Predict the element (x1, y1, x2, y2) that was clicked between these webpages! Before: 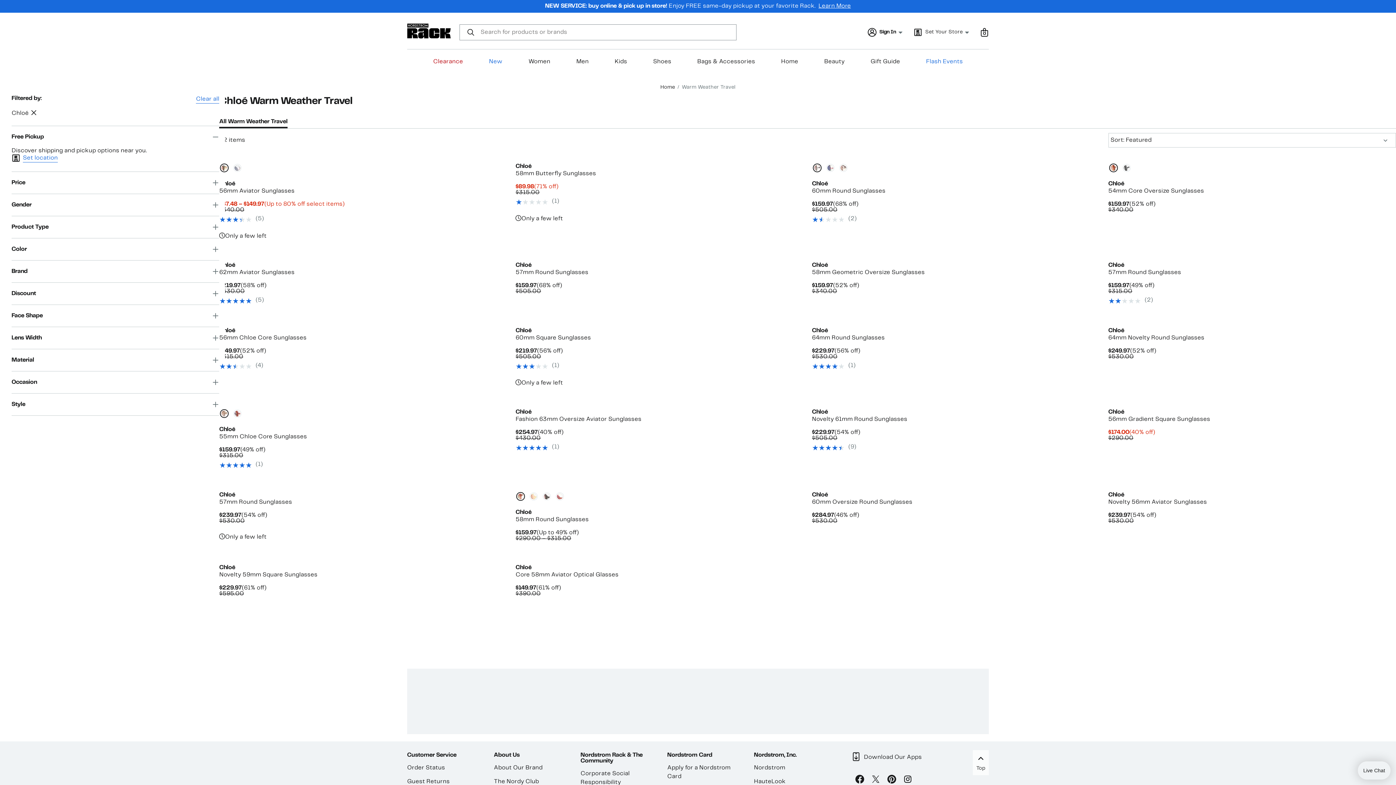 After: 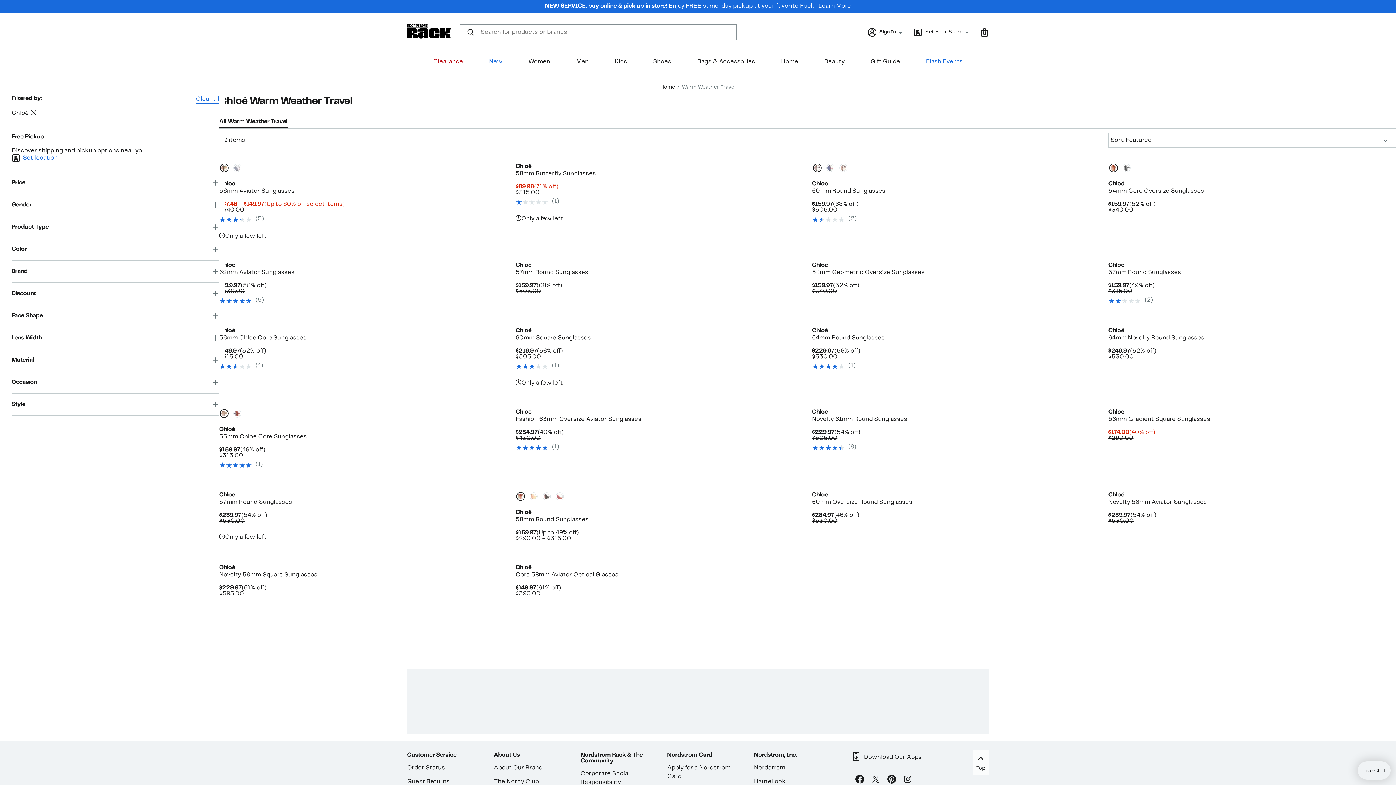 Action: label: Set location bbox: (22, 153, 57, 162)